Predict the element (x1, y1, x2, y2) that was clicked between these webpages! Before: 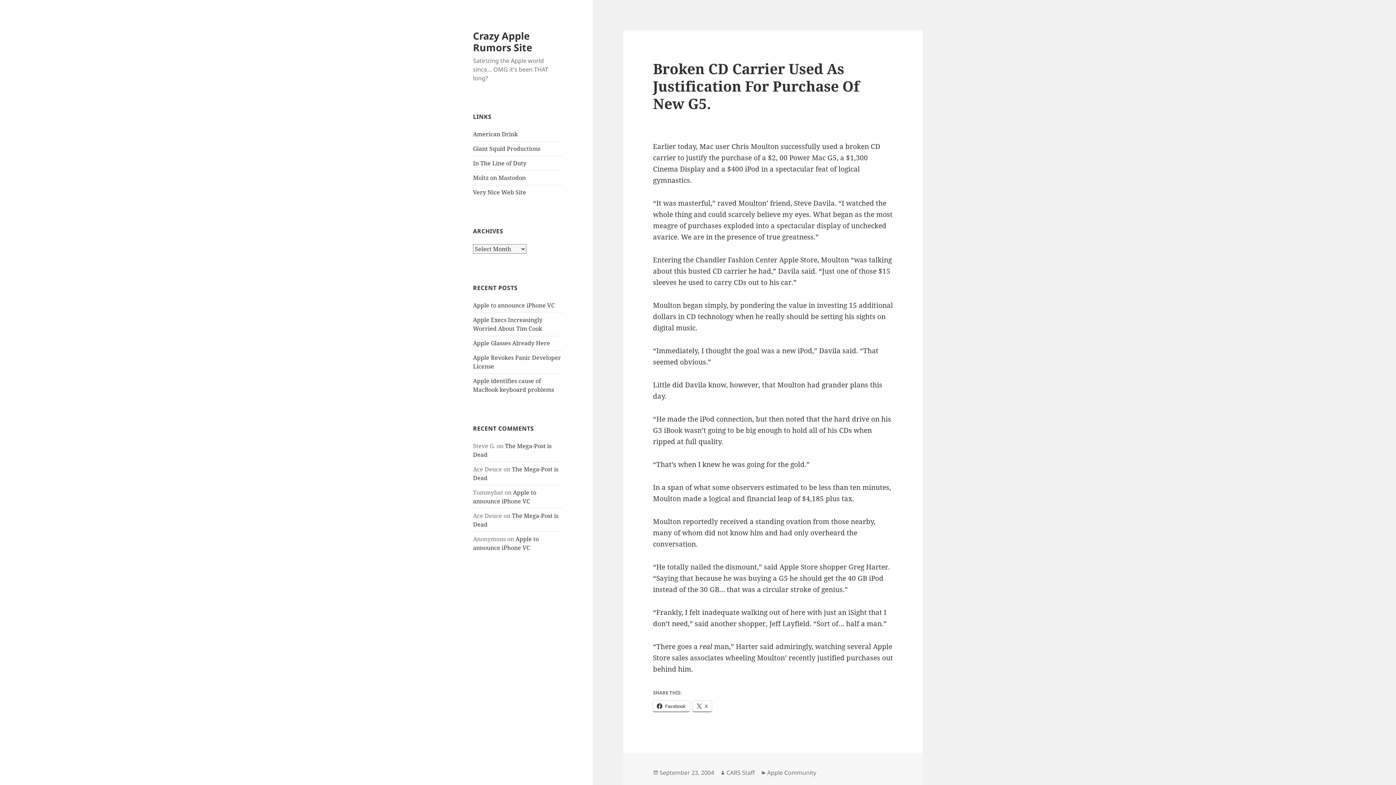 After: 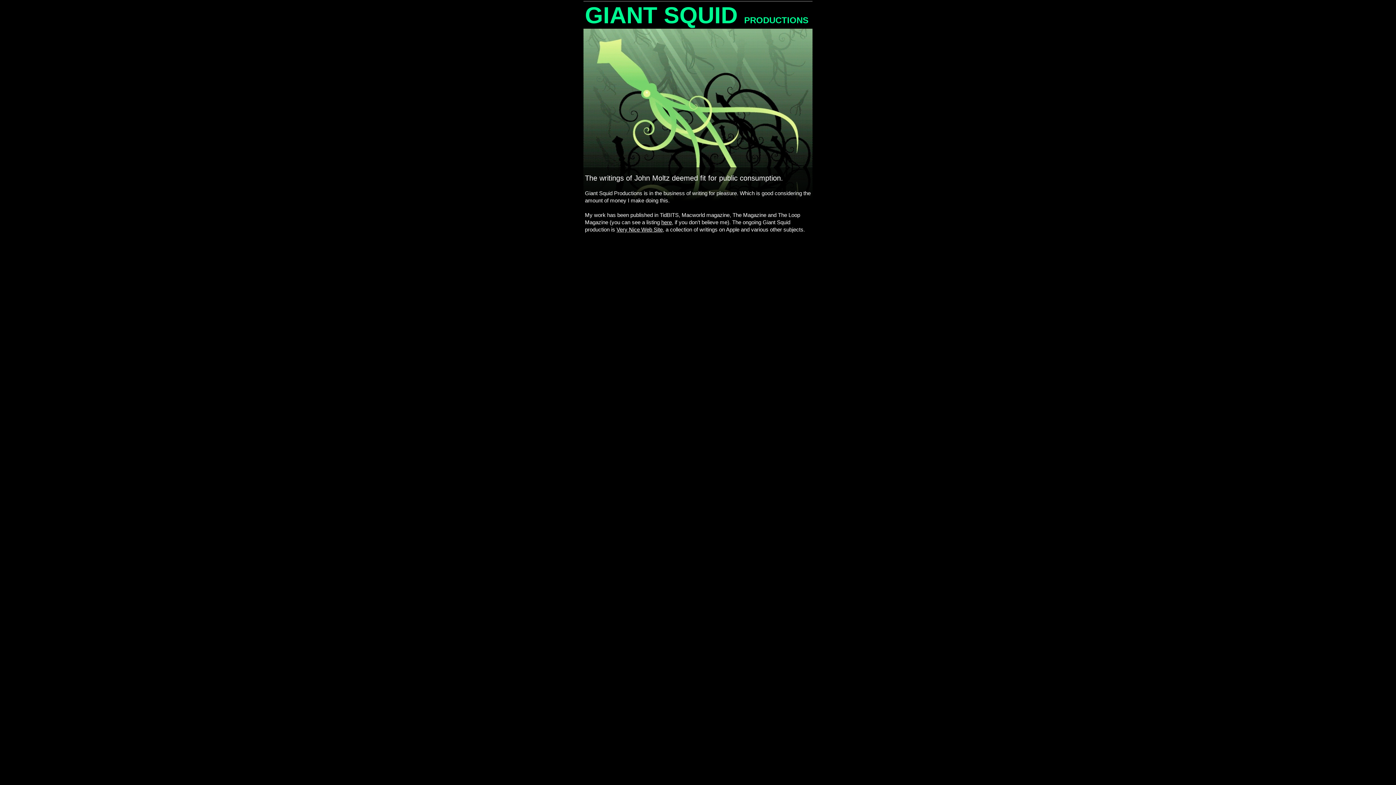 Action: label: Giant Squid Productions bbox: (473, 144, 540, 152)